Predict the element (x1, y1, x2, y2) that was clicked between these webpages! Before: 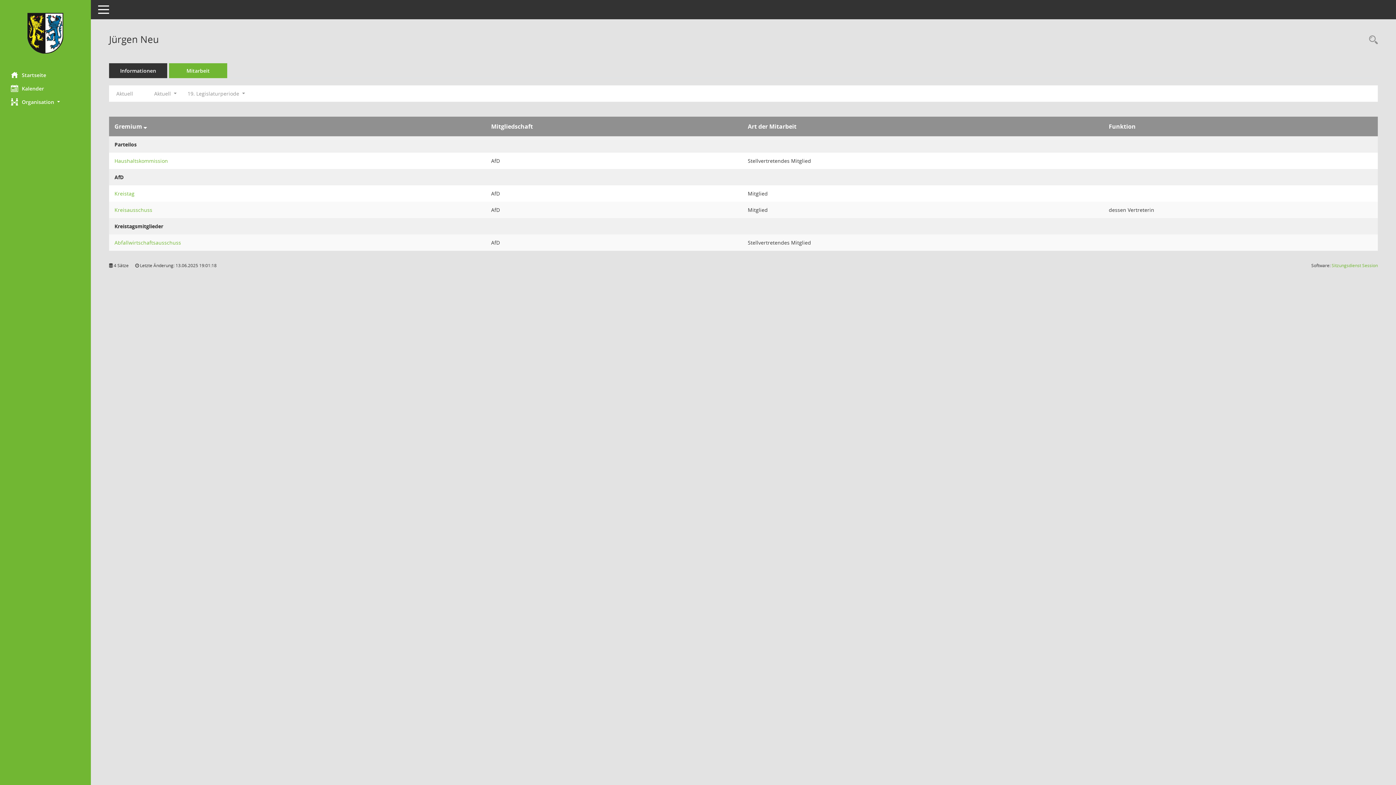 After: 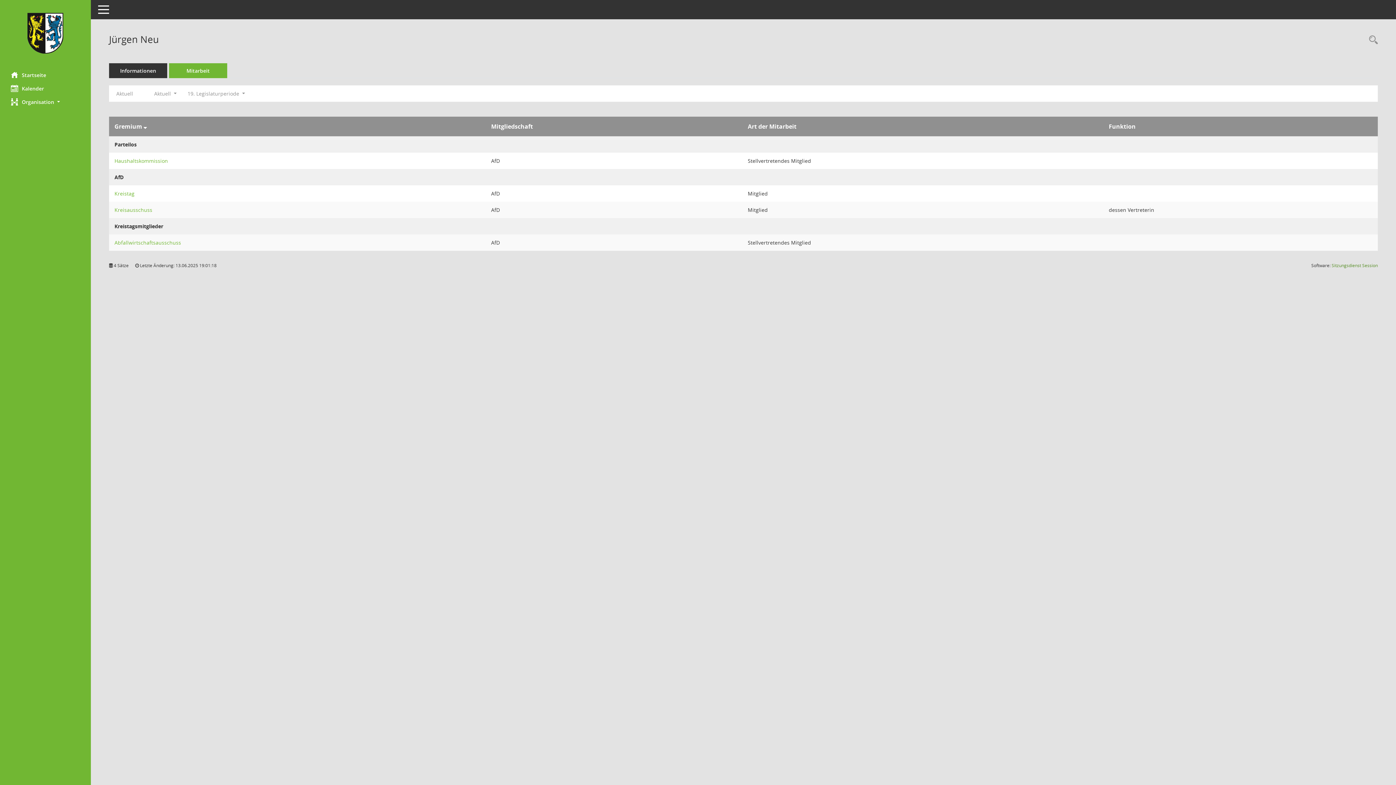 Action: bbox: (1332, 262, 1378, 268) label: Sitzungsdienst Session
(Wird in neuem Fenster geöffnet)